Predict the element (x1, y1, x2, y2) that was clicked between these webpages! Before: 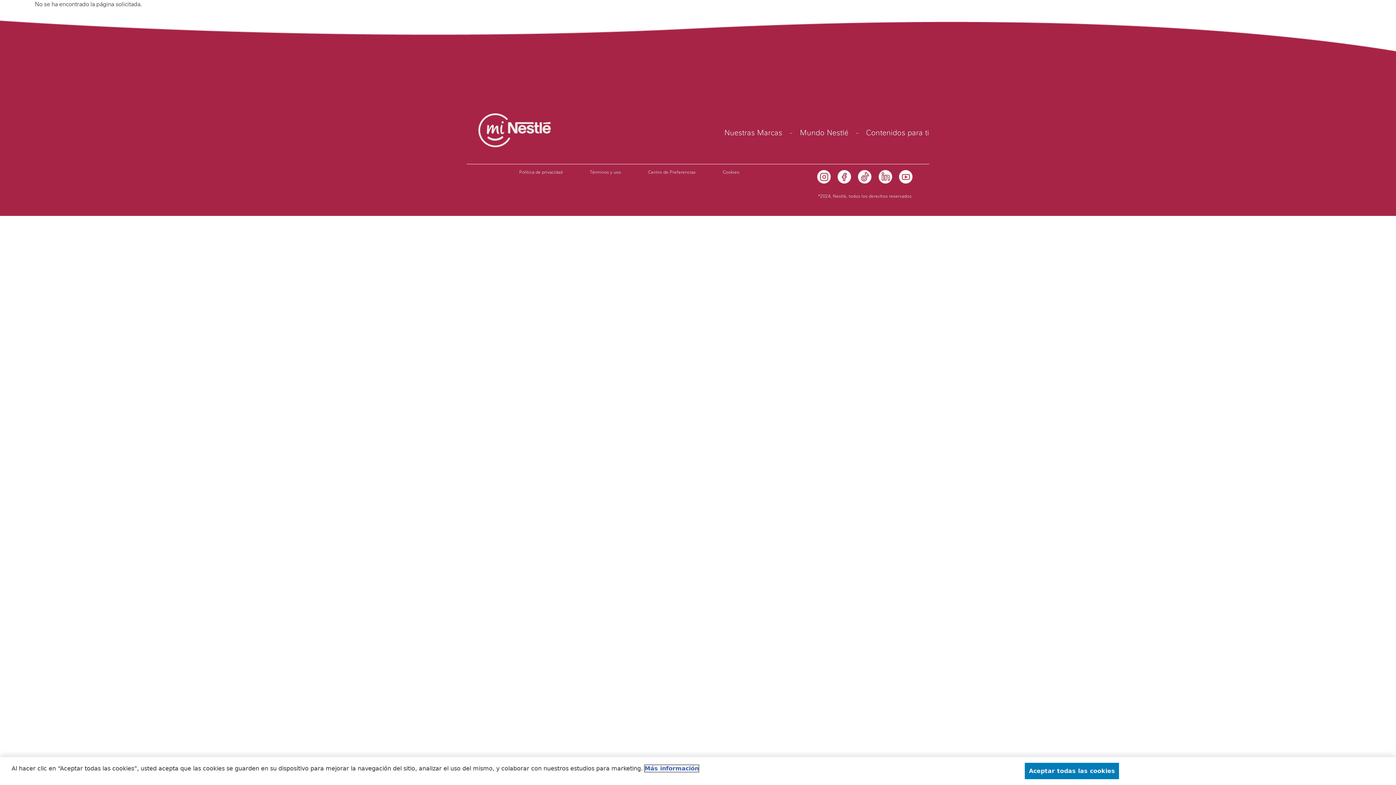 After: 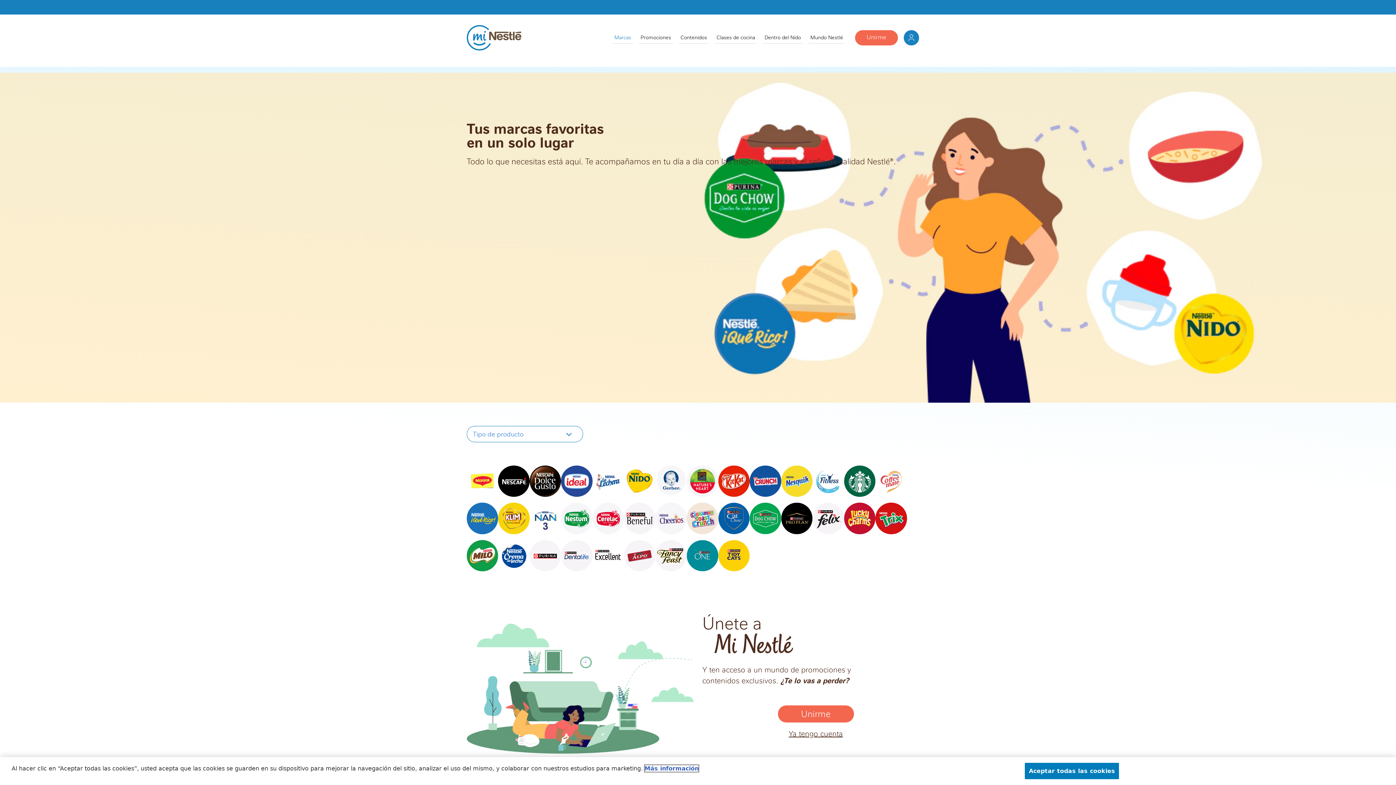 Action: bbox: (724, 128, 782, 137) label: Nuestras Marcas